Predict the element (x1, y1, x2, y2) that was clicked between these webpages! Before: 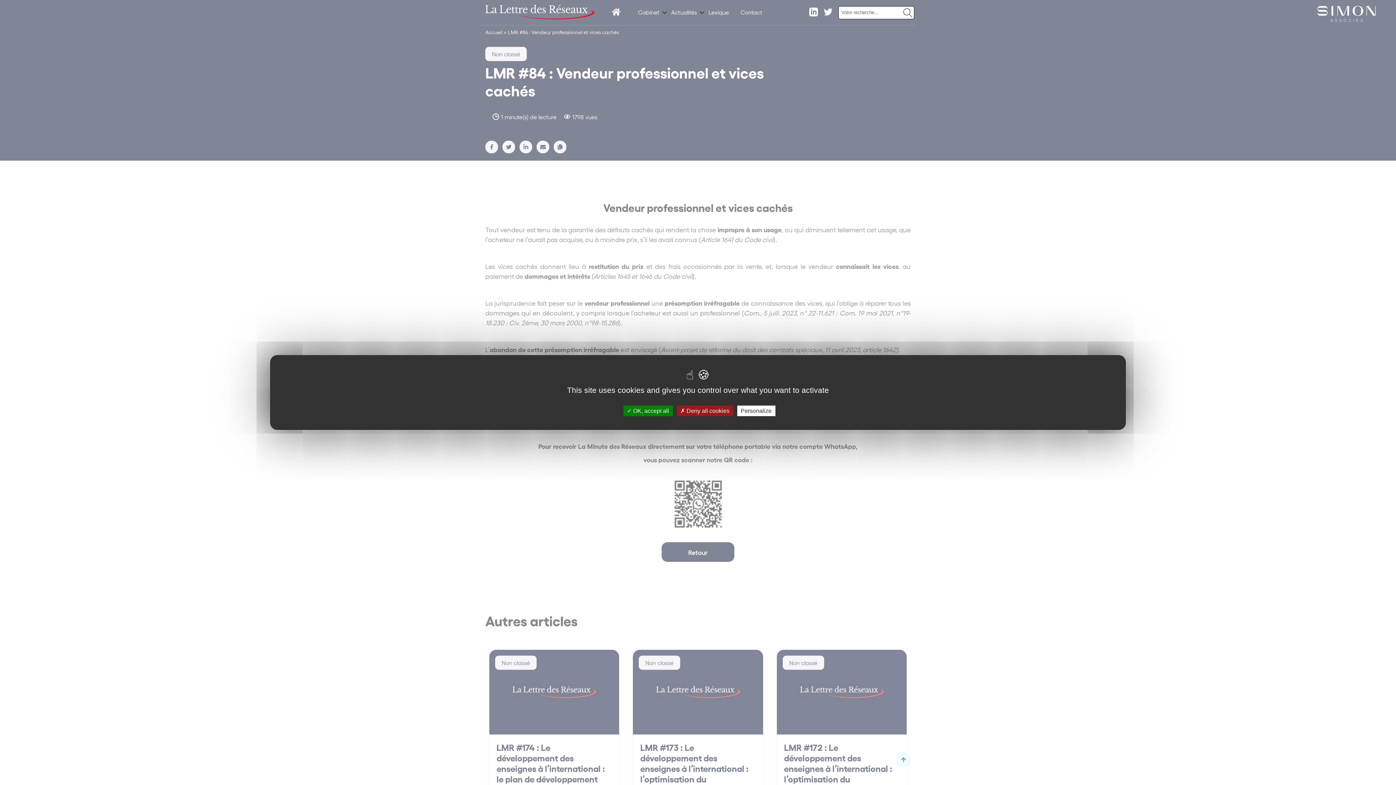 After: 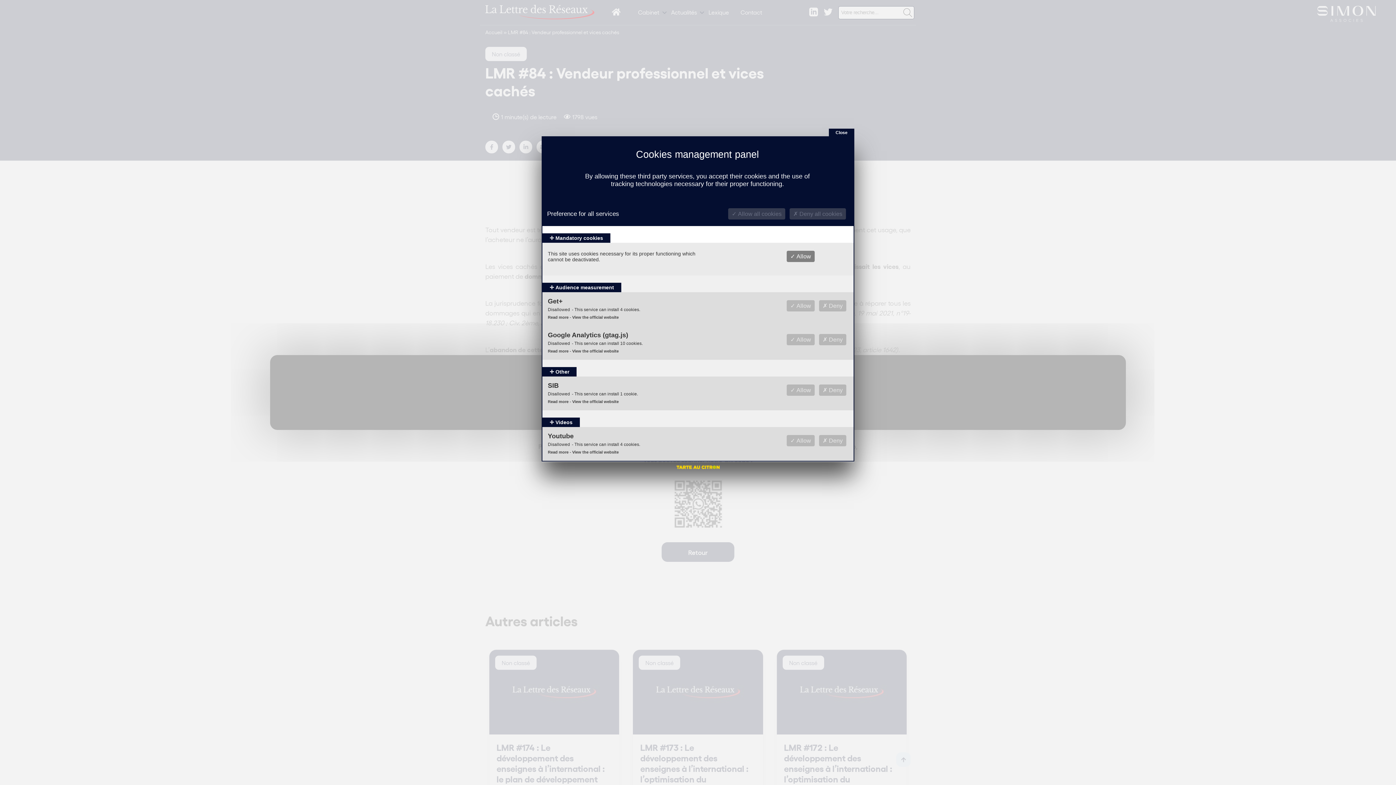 Action: bbox: (737, 405, 775, 416) label: Personalize (modal window)